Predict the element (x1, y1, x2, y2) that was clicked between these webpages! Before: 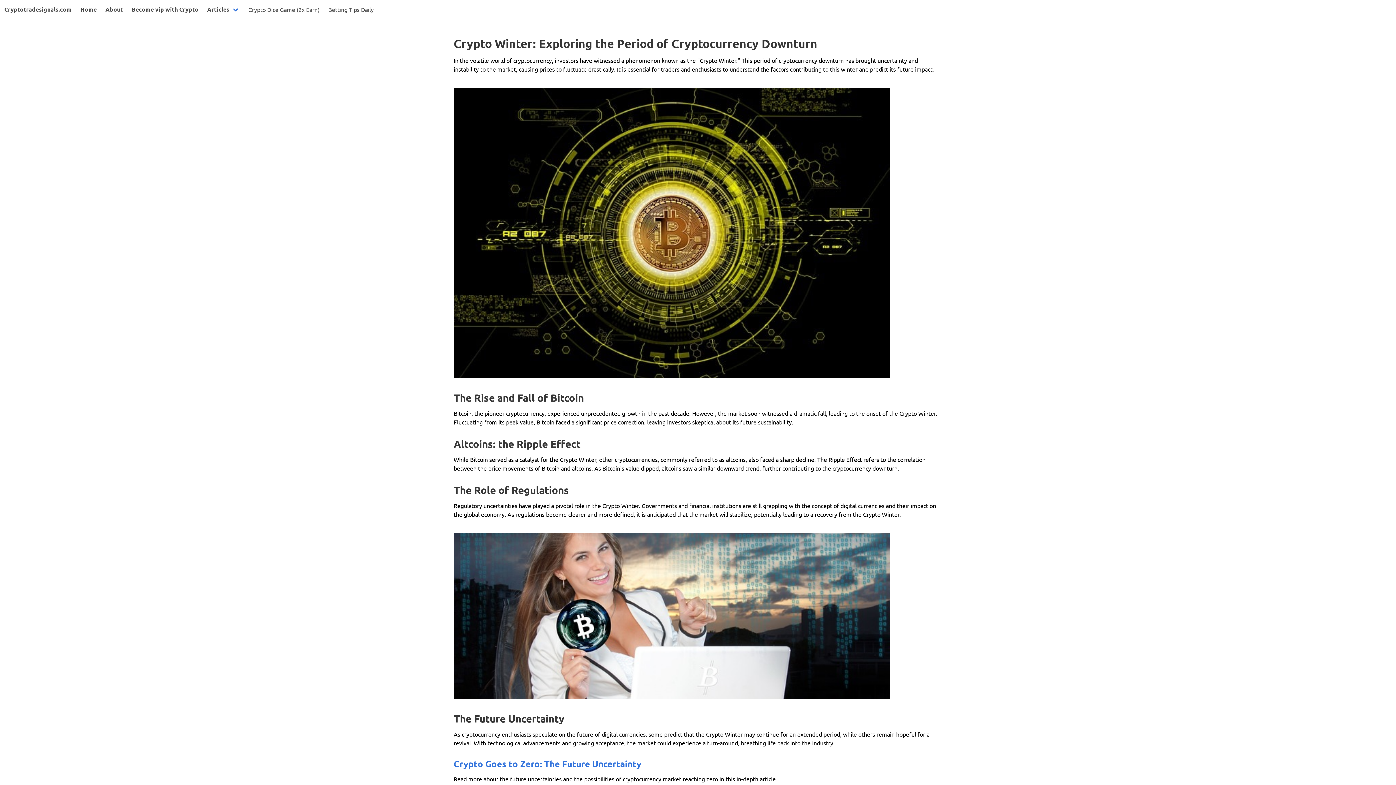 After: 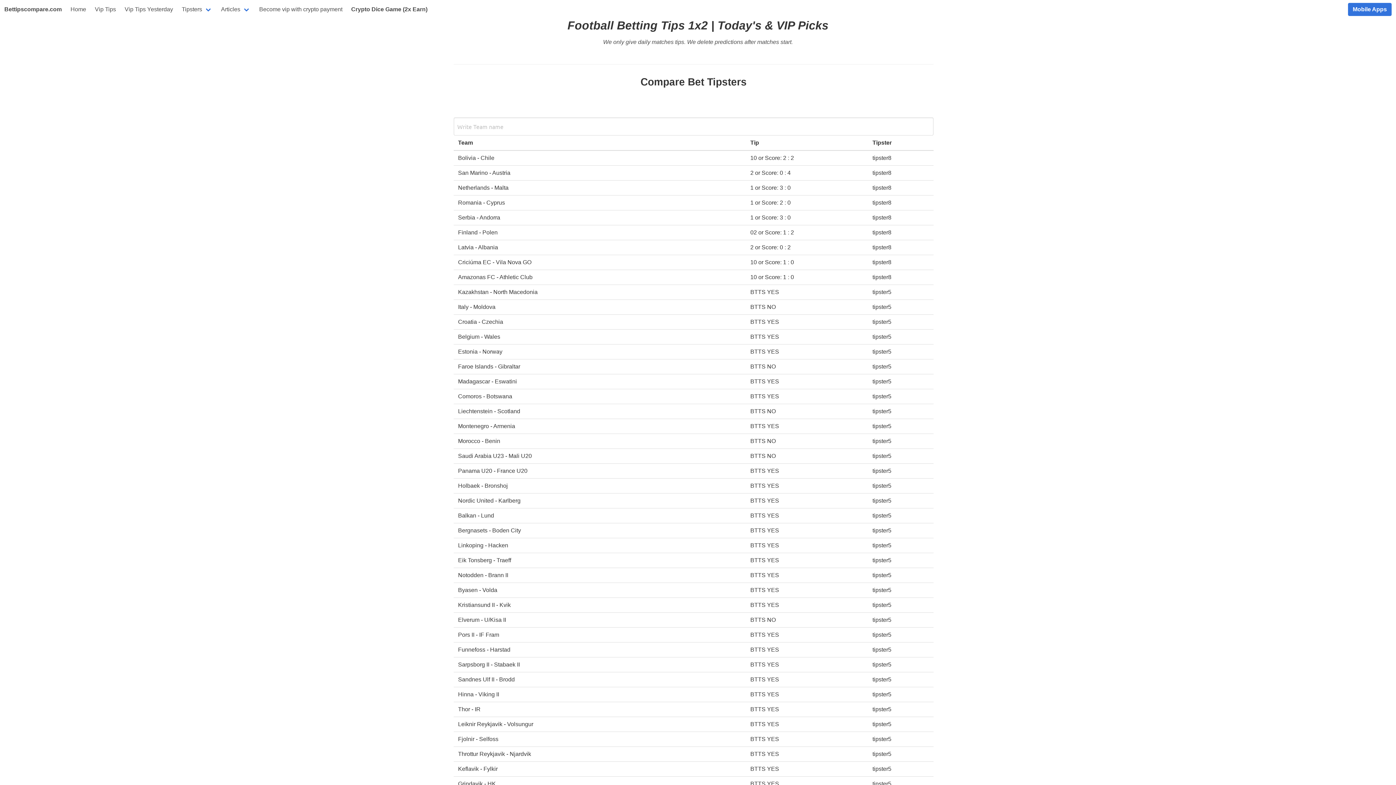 Action: label: Betting Tips Daily bbox: (324, 0, 378, 18)